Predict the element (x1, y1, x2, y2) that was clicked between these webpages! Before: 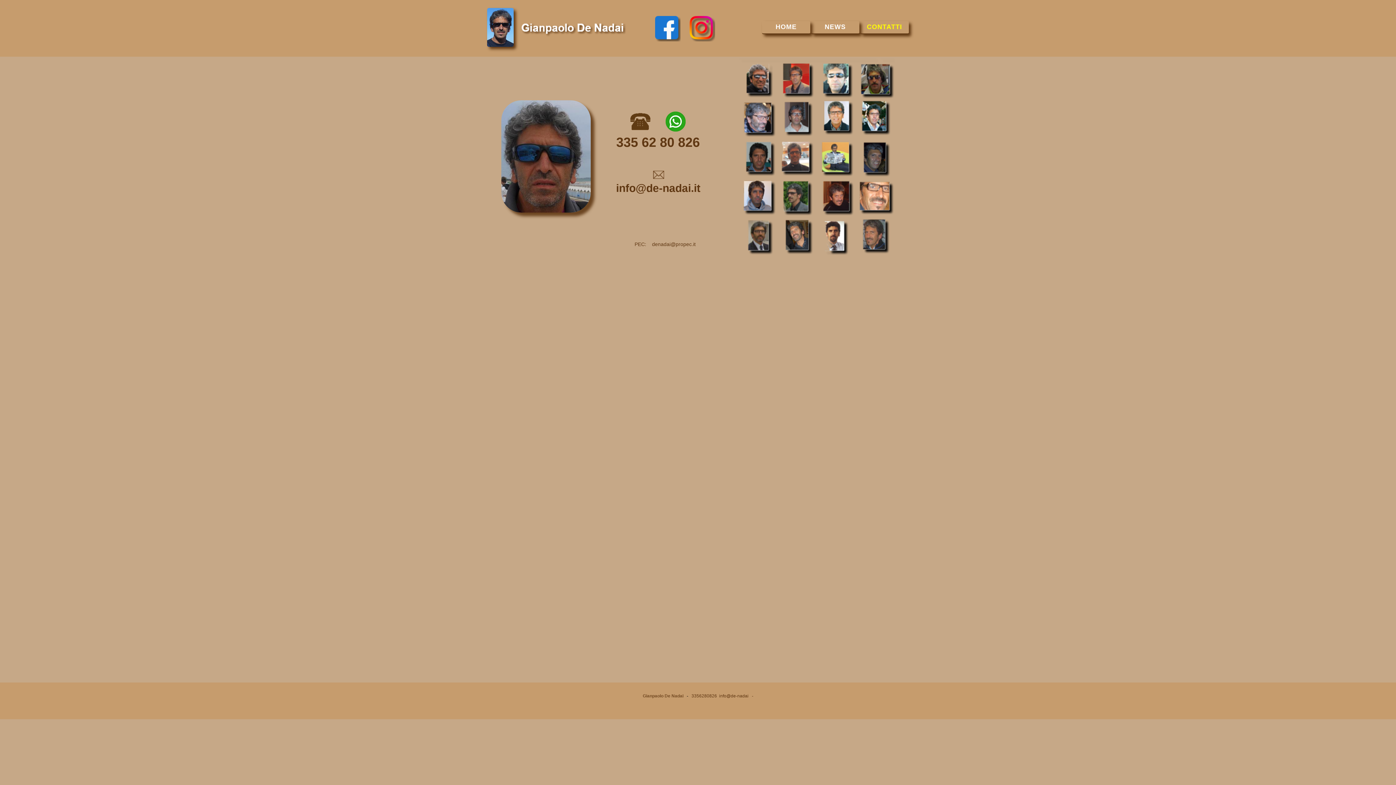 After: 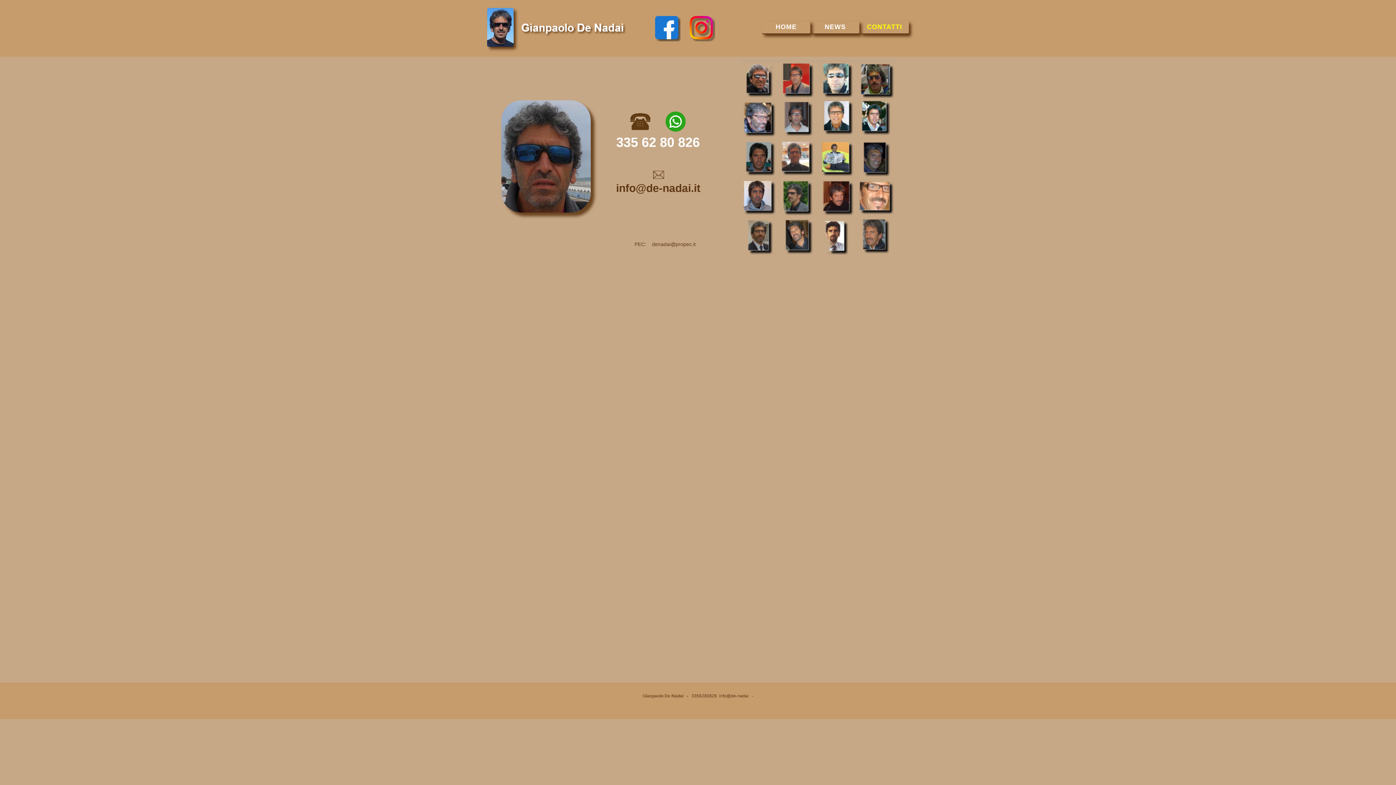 Action: bbox: (616, 134, 700, 149) label: 335 62 80 826